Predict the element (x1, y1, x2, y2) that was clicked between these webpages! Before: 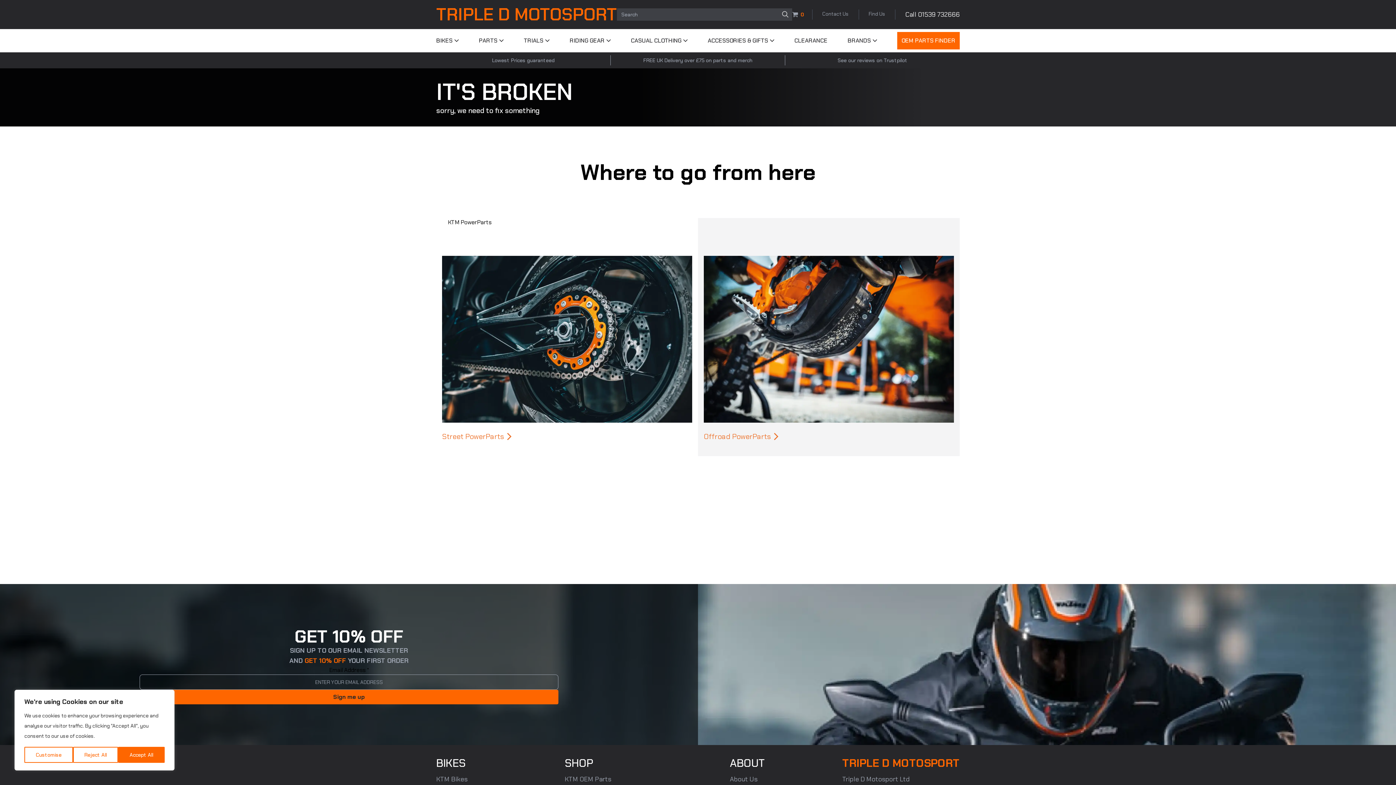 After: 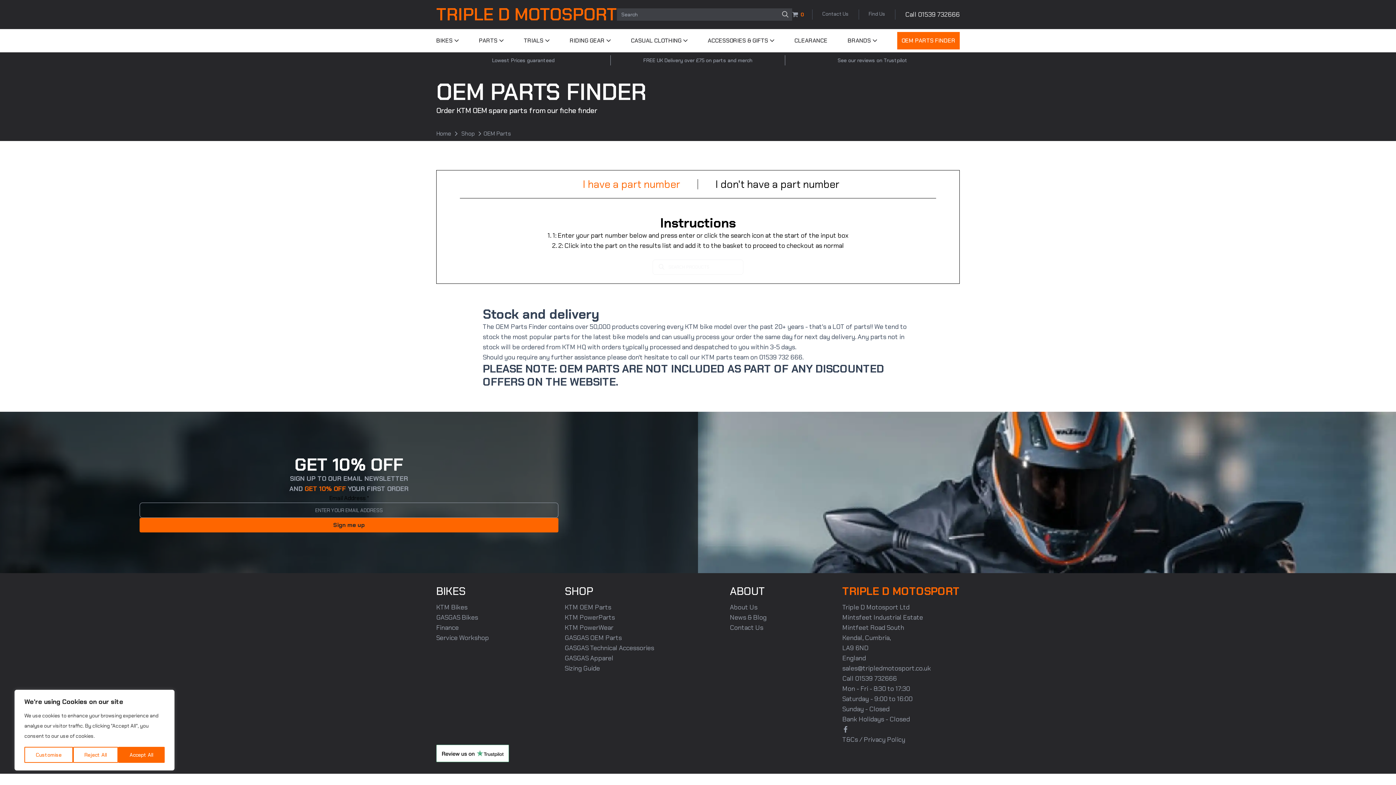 Action: label: KTM OEM Parts bbox: (564, 774, 611, 784)